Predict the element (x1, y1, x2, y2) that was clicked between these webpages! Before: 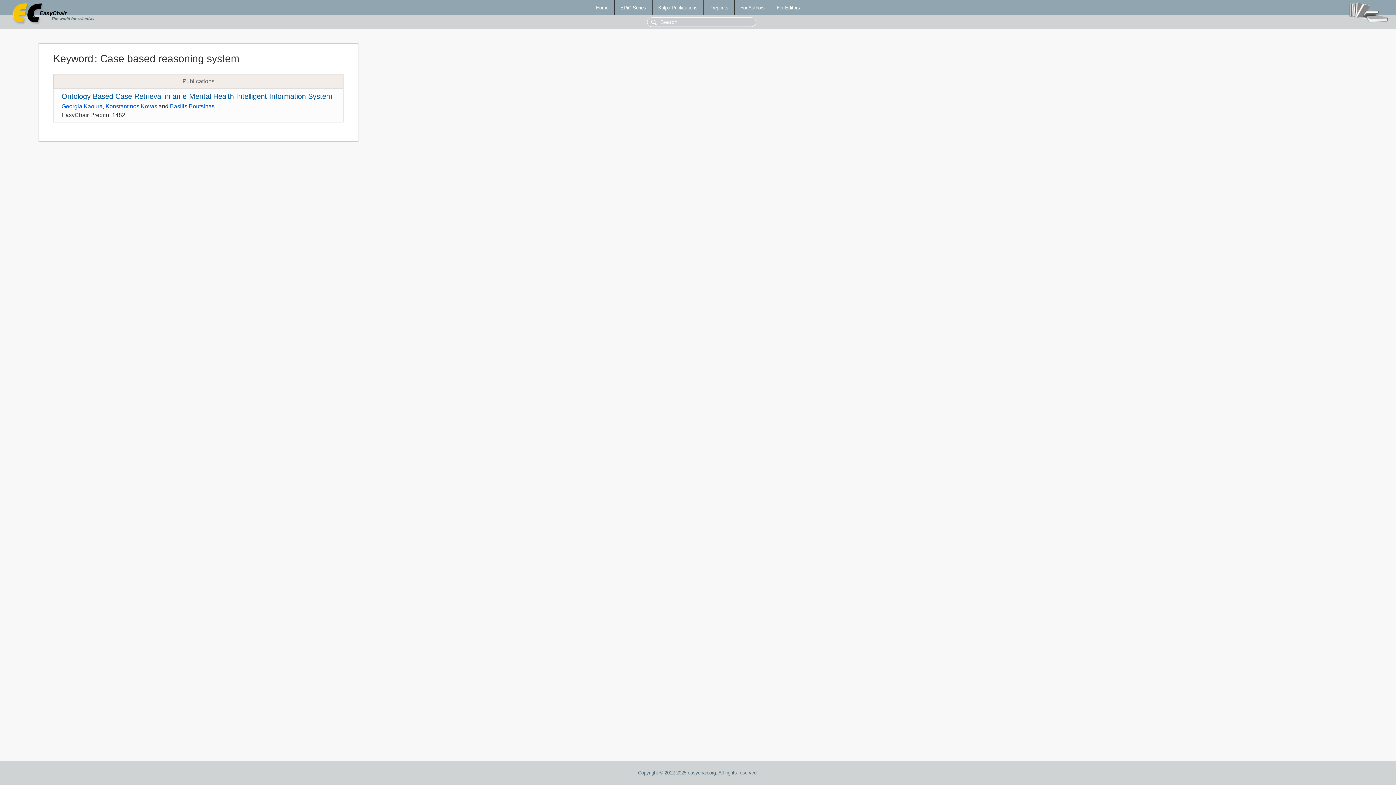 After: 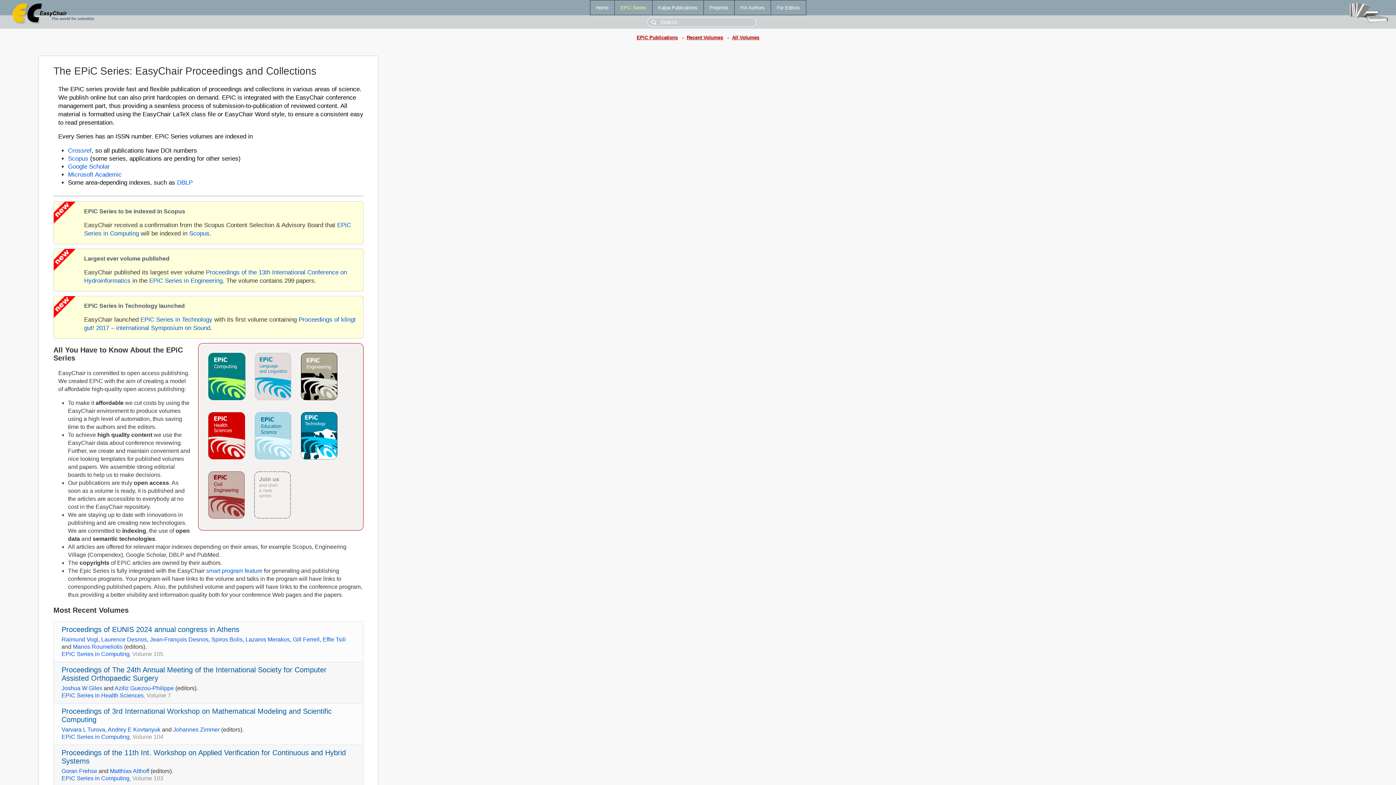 Action: bbox: (614, 0, 652, 14) label: EPiC Series